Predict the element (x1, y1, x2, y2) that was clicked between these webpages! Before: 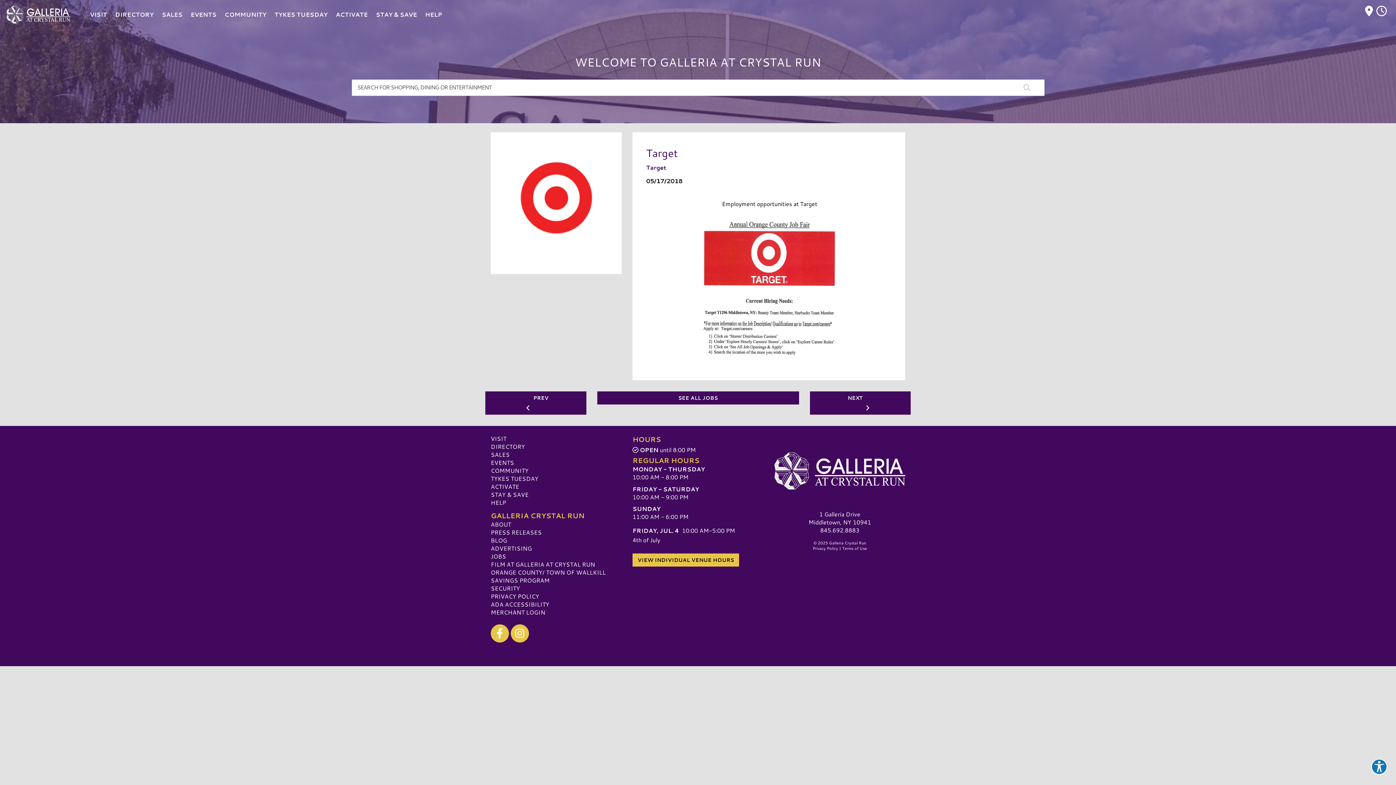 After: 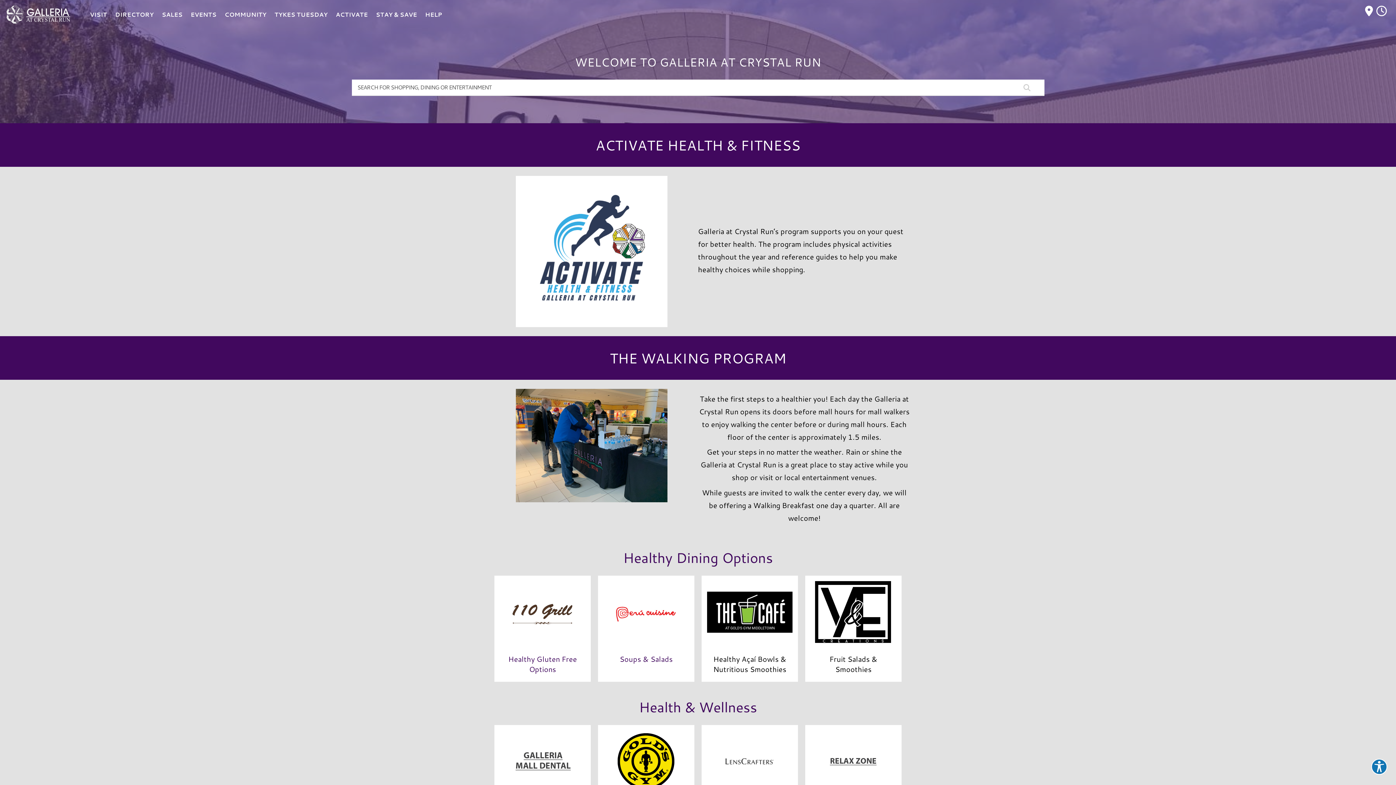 Action: label: ACTIVATE bbox: (490, 482, 519, 490)